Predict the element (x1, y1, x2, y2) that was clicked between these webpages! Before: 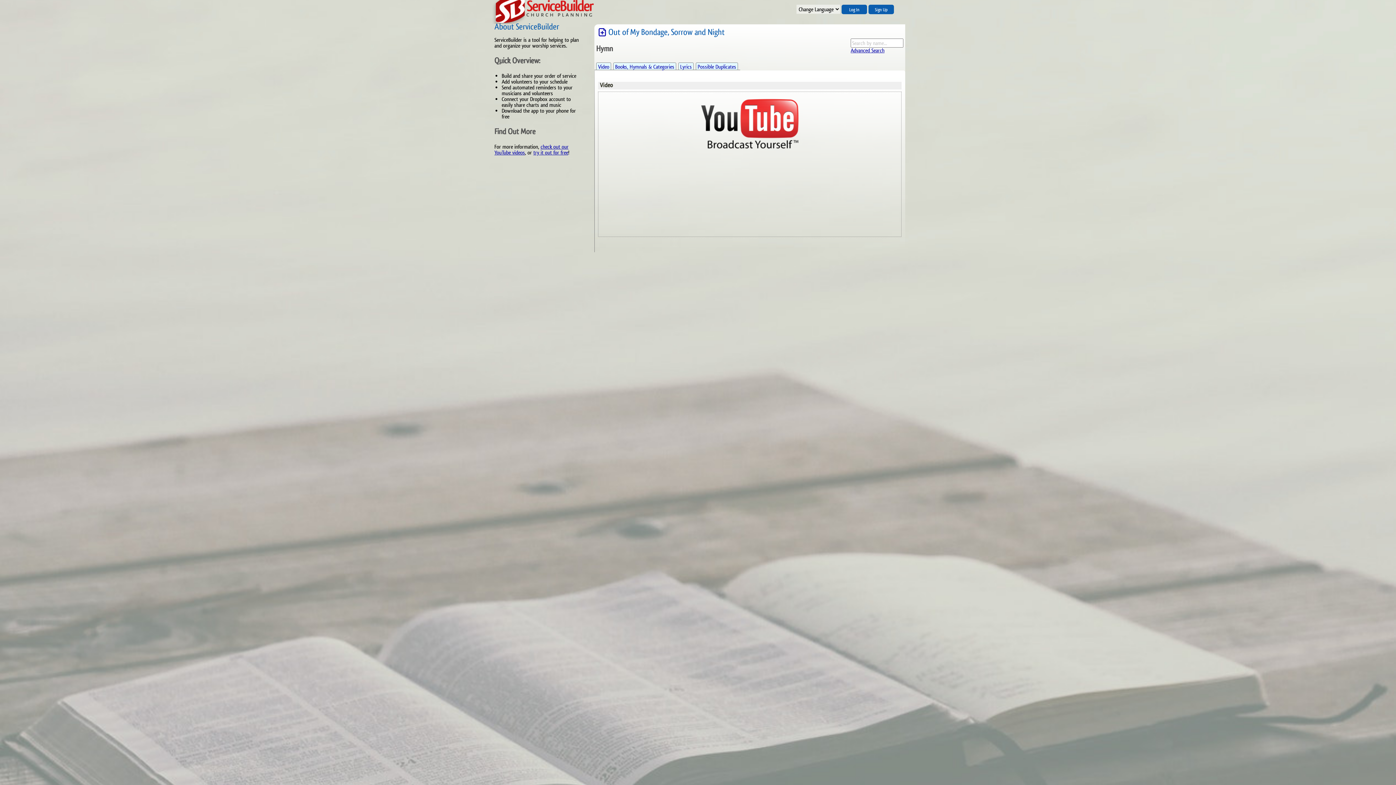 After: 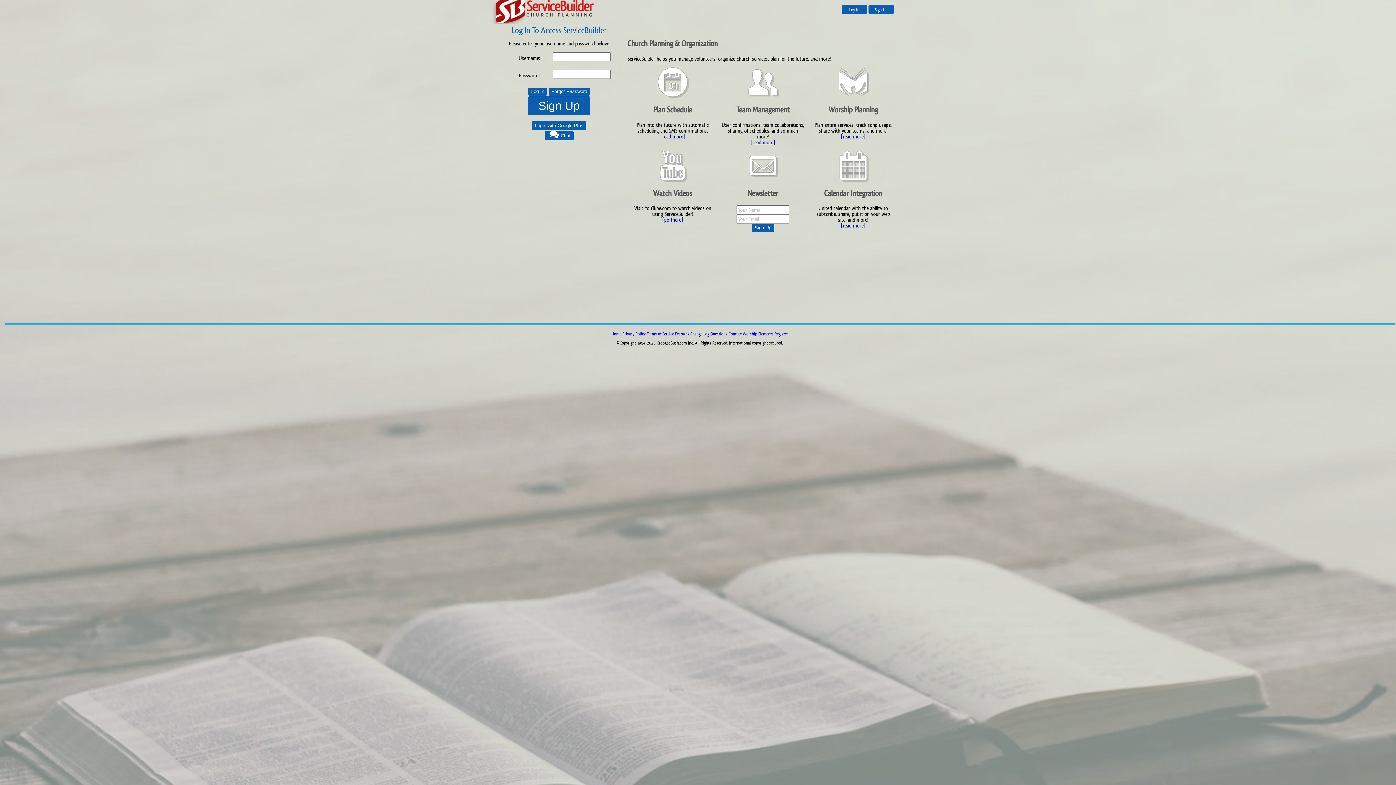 Action: label: Advanced Search bbox: (850, 46, 884, 53)